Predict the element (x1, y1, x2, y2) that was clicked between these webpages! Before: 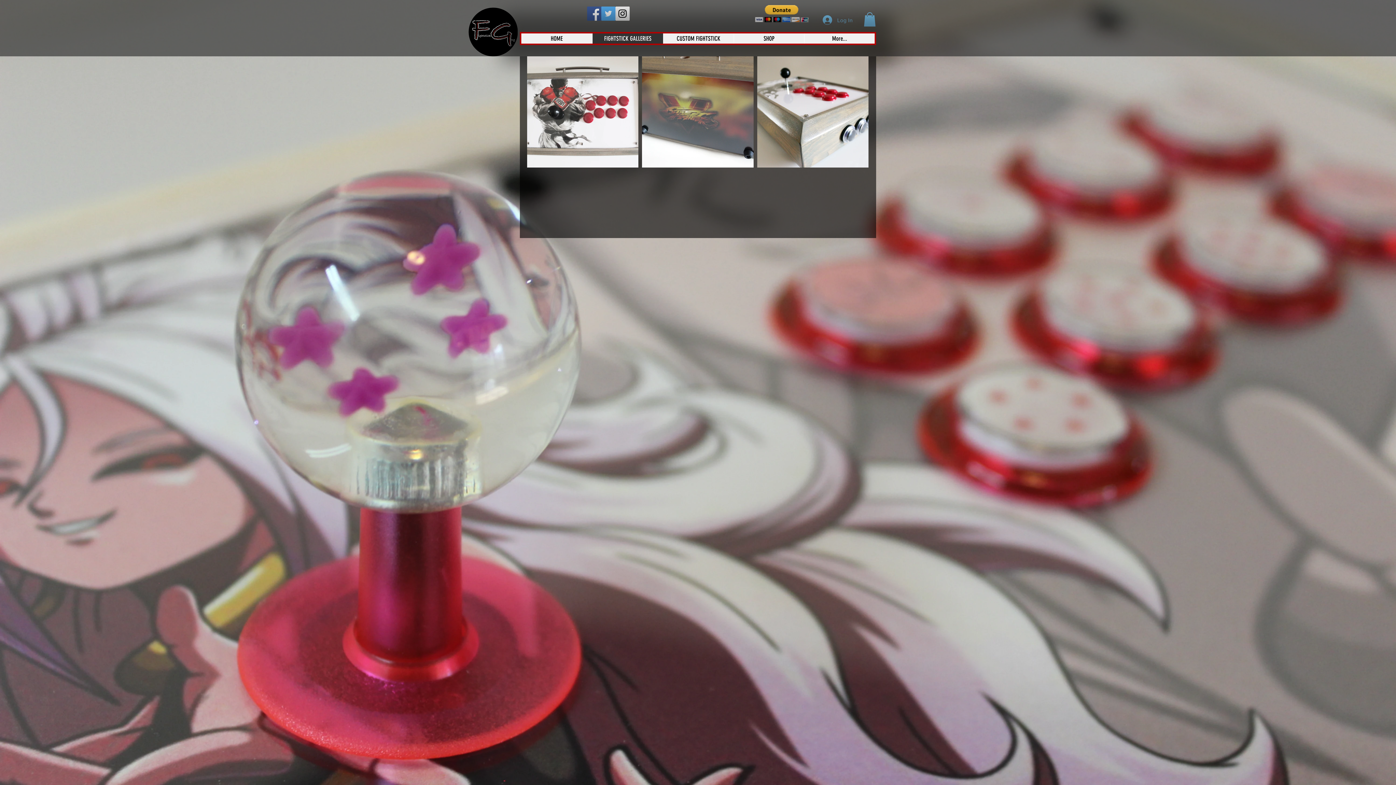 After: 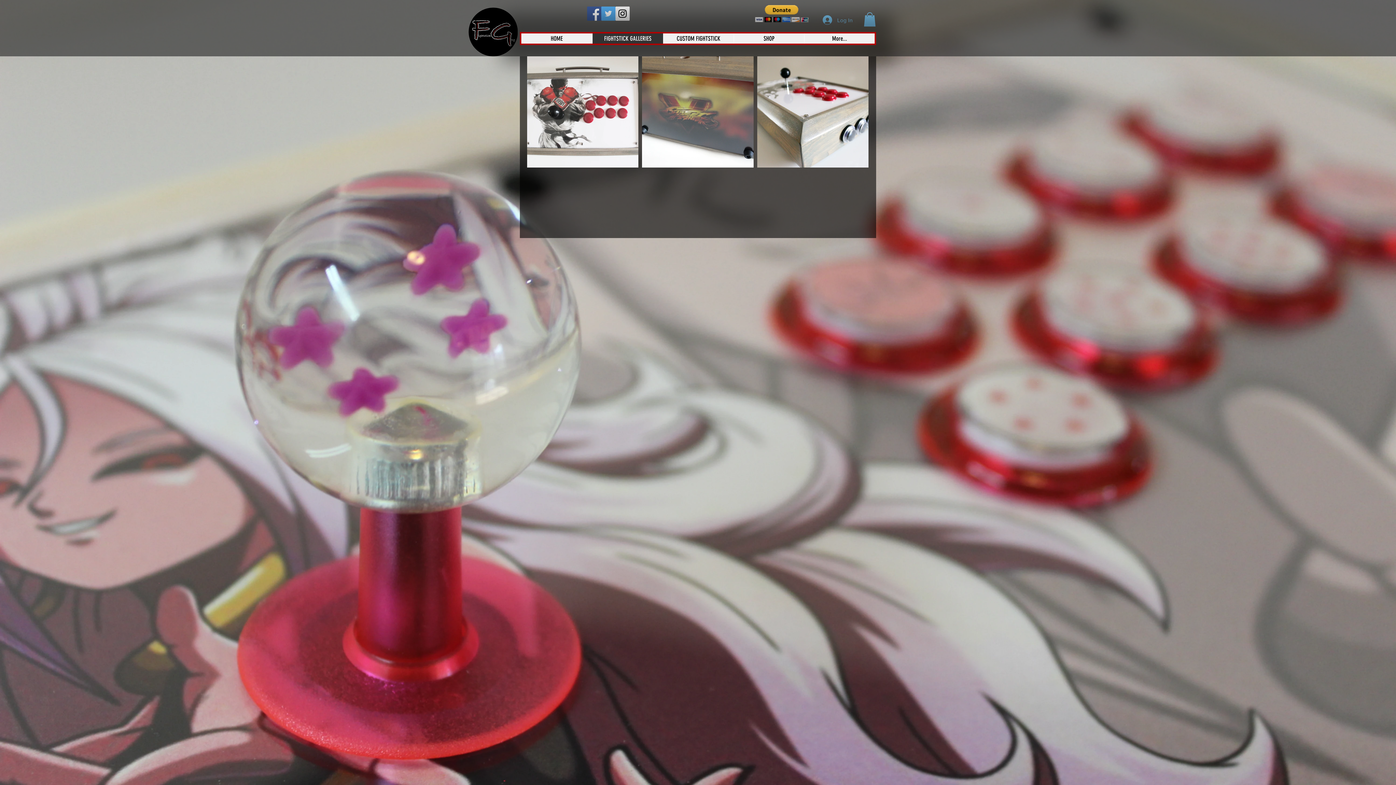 Action: bbox: (755, 5, 808, 22)